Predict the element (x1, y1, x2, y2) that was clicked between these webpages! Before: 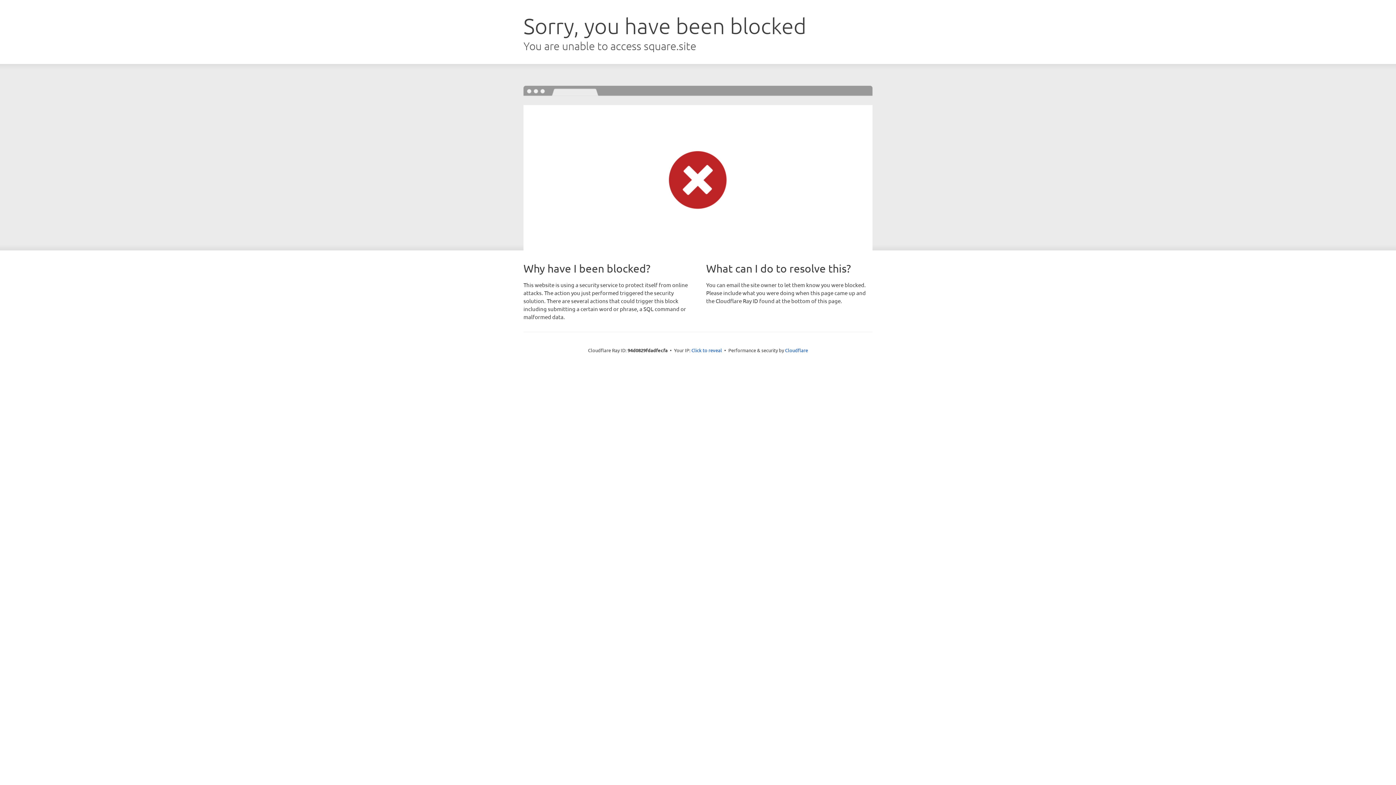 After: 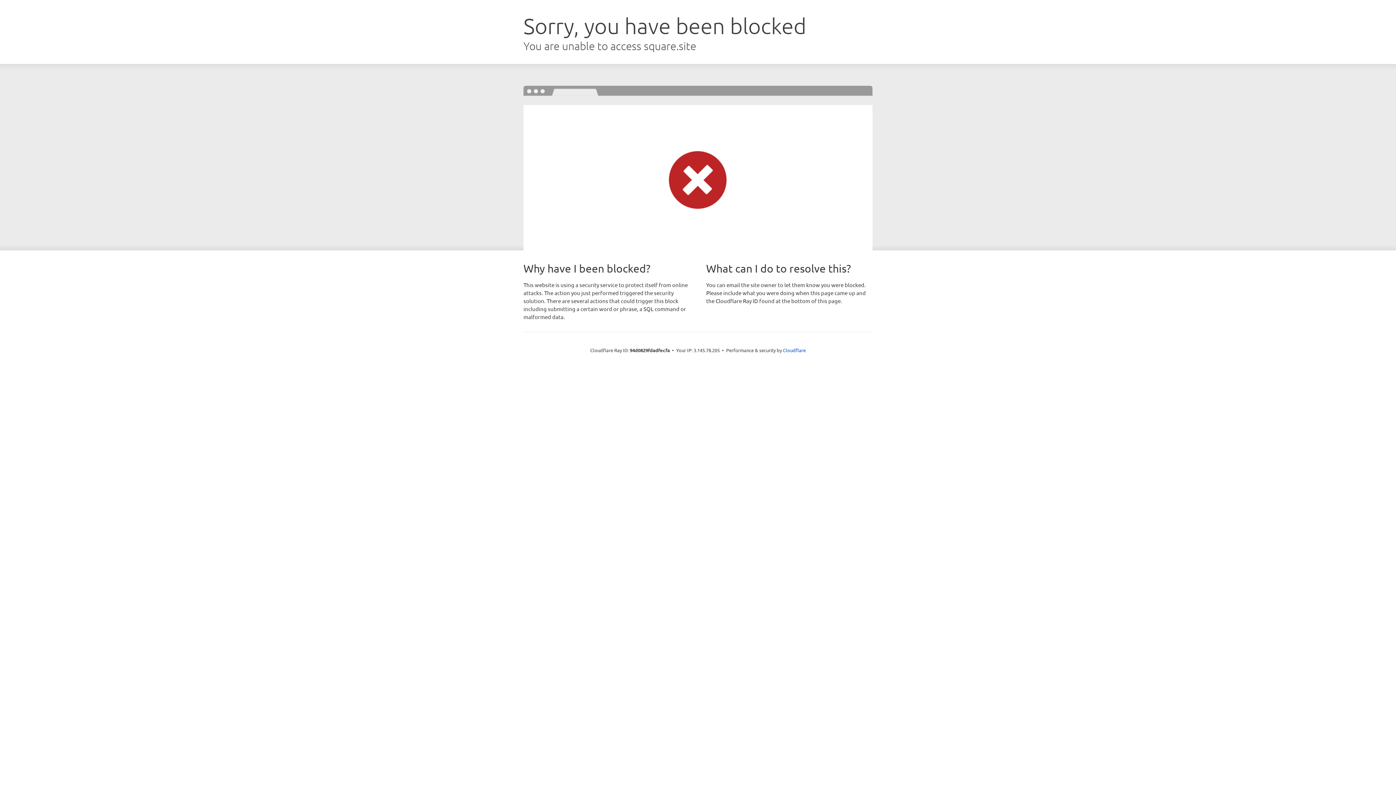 Action: bbox: (691, 346, 722, 353) label: Click to reveal